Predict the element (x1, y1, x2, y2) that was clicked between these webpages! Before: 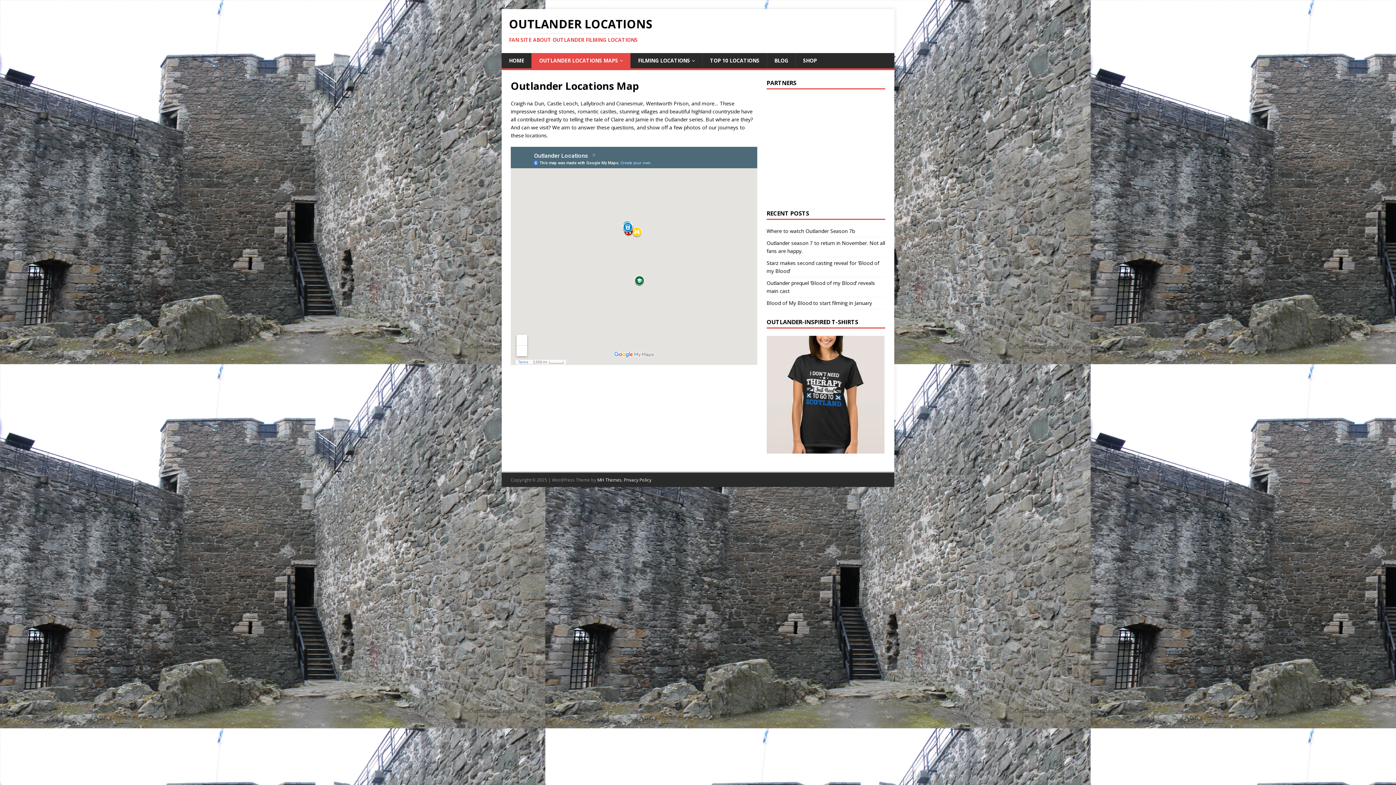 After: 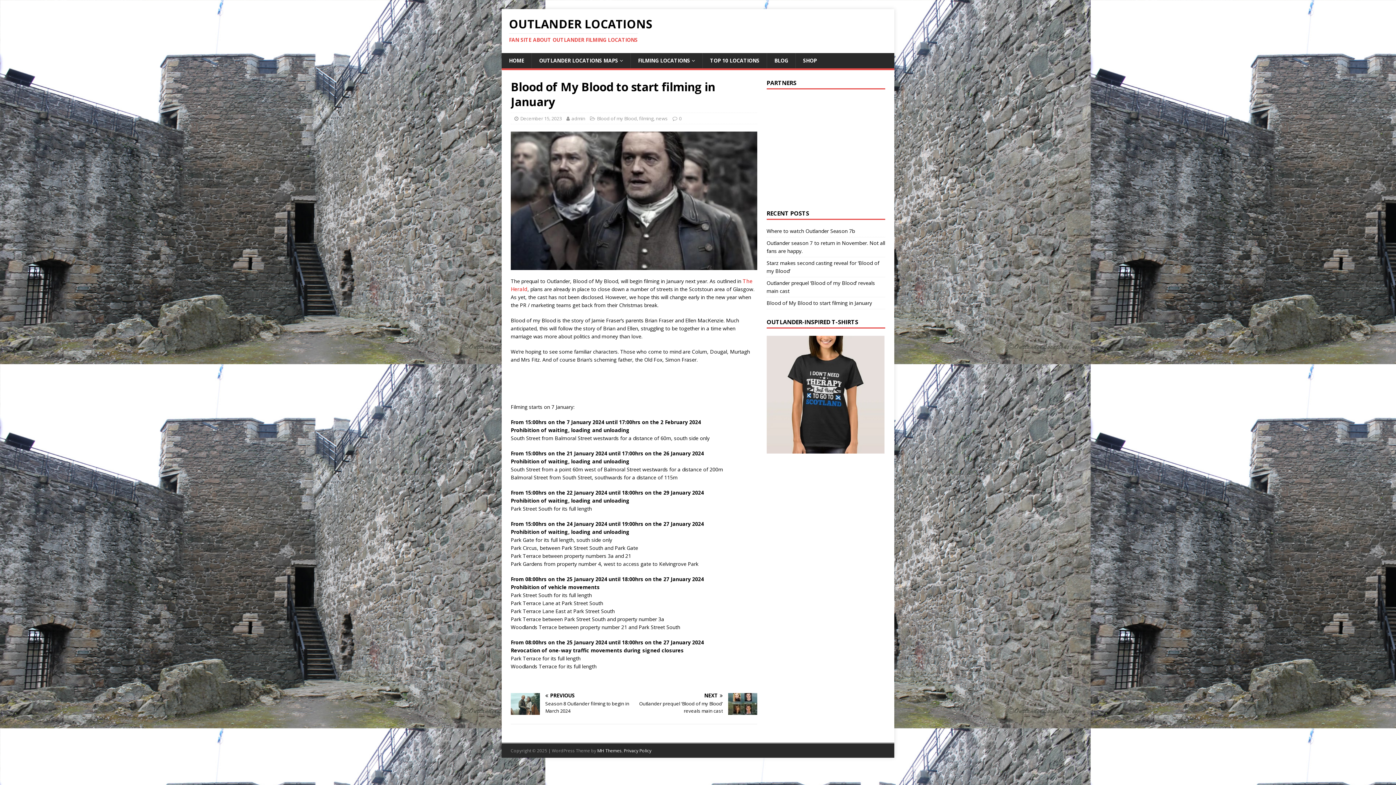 Action: label: Blood of My Blood to start filming in January bbox: (766, 299, 872, 306)